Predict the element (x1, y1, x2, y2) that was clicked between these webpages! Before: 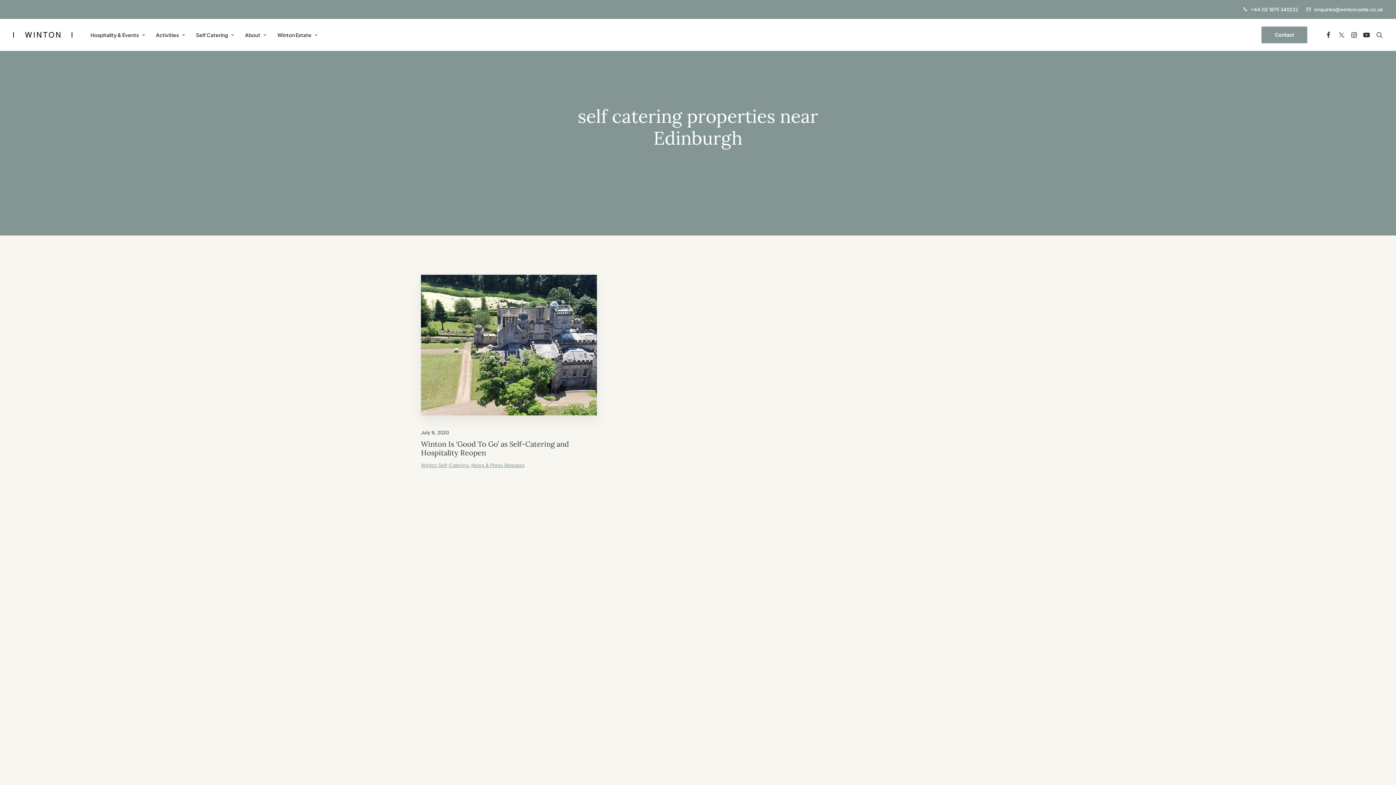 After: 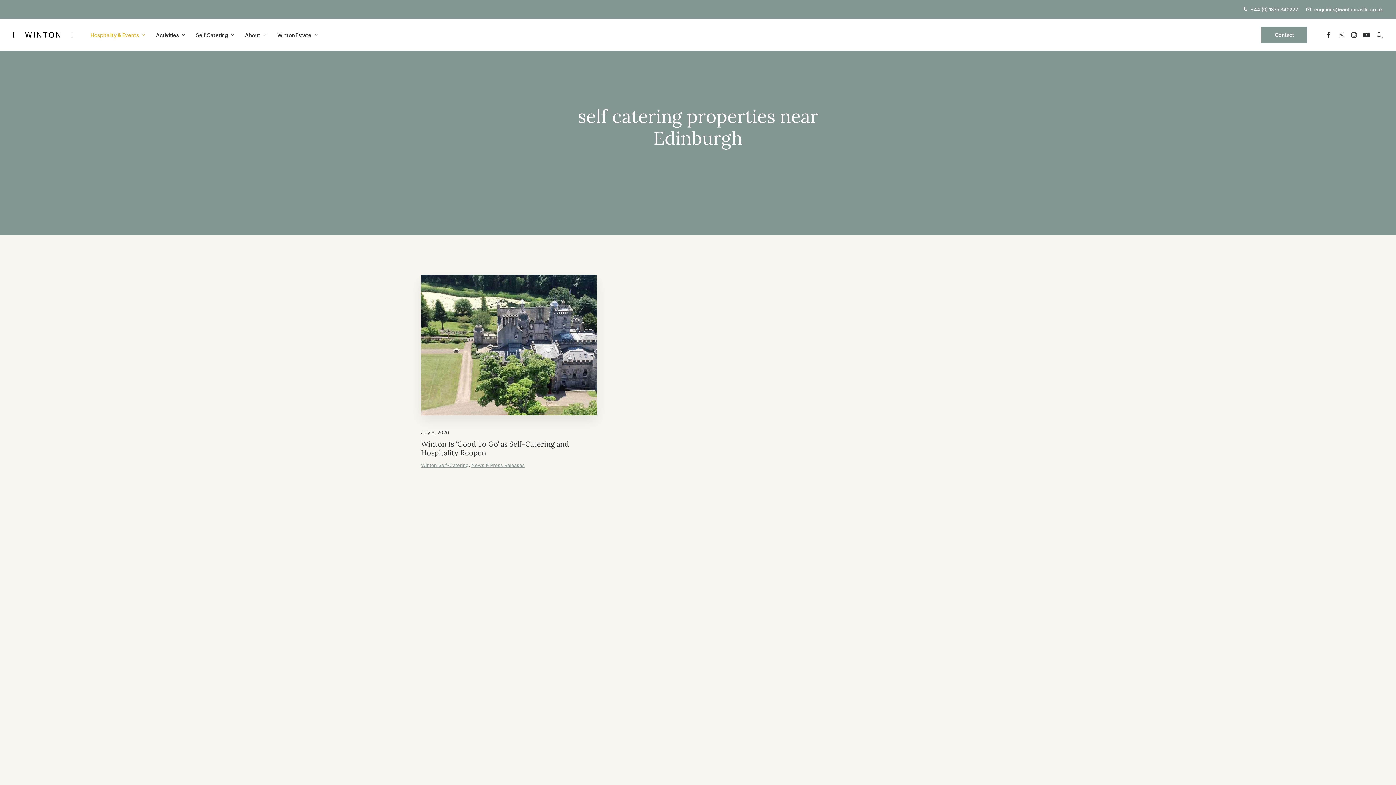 Action: label: Hospitality & Events bbox: (85, 18, 149, 50)